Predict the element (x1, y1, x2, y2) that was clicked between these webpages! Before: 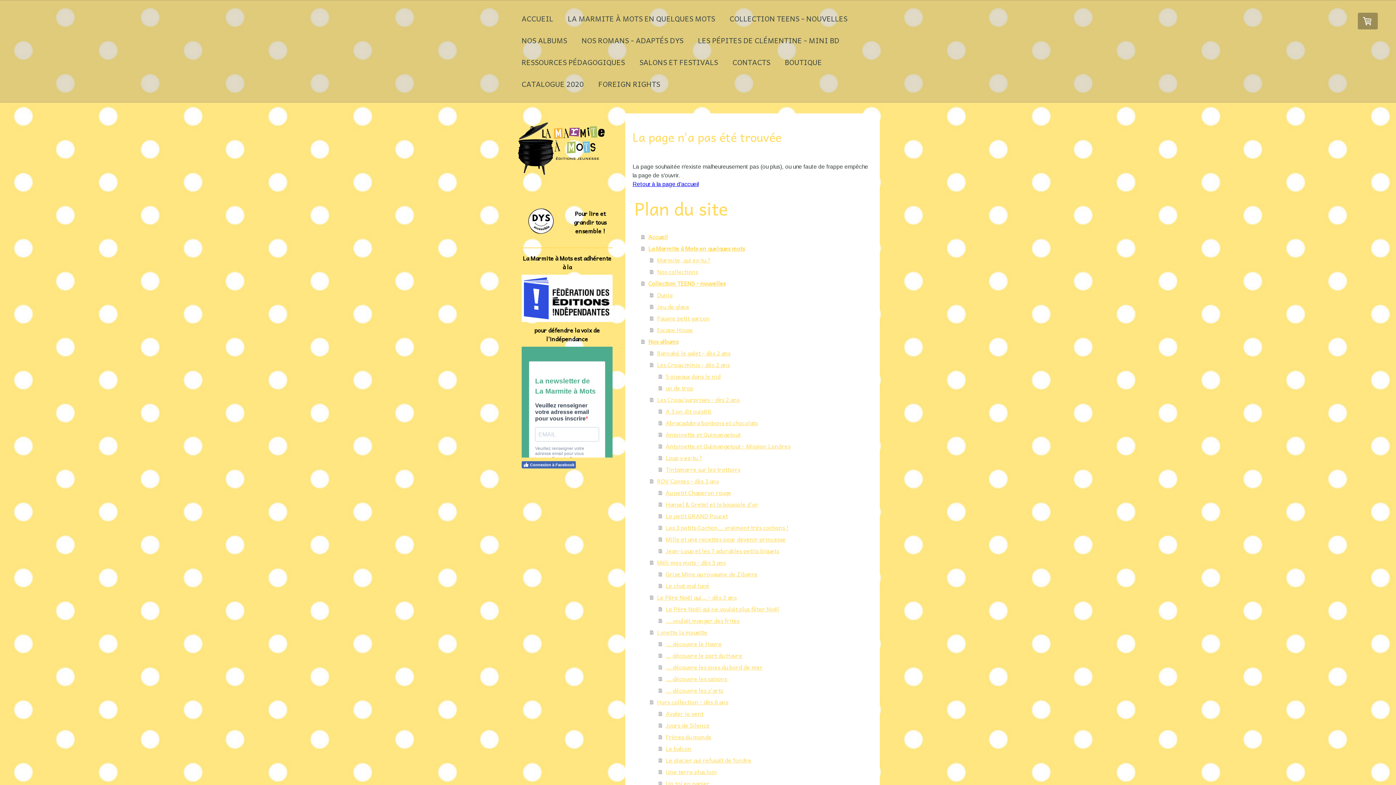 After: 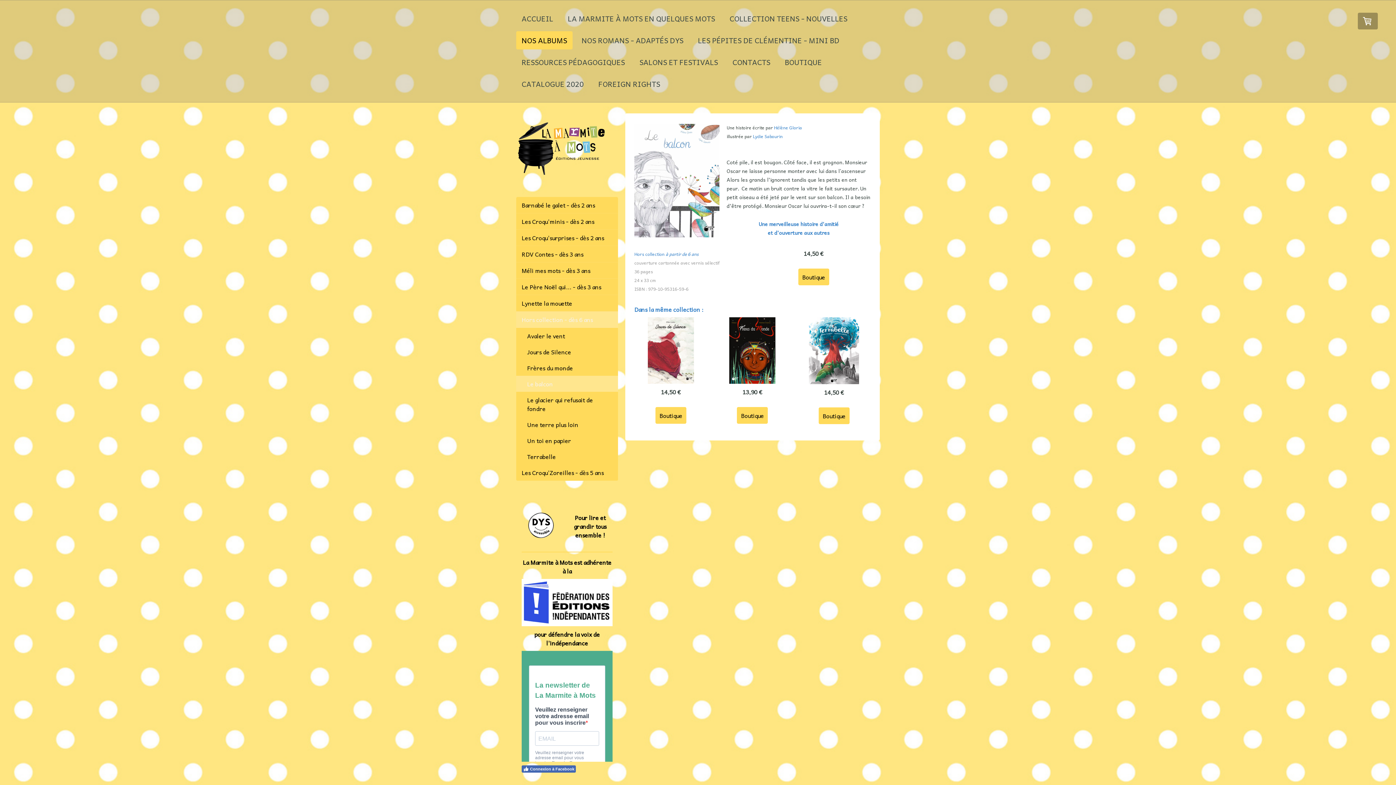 Action: bbox: (658, 742, 872, 754) label: Le balcon